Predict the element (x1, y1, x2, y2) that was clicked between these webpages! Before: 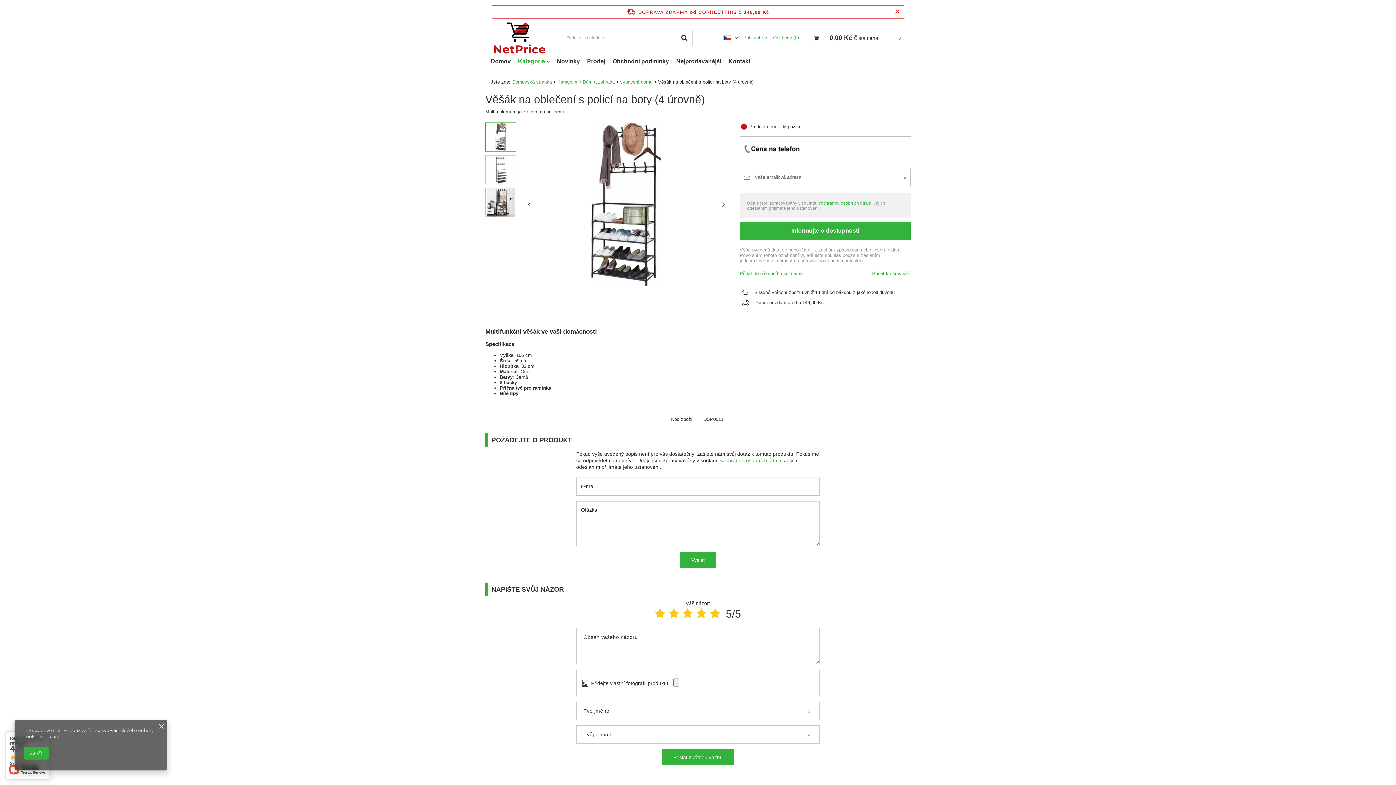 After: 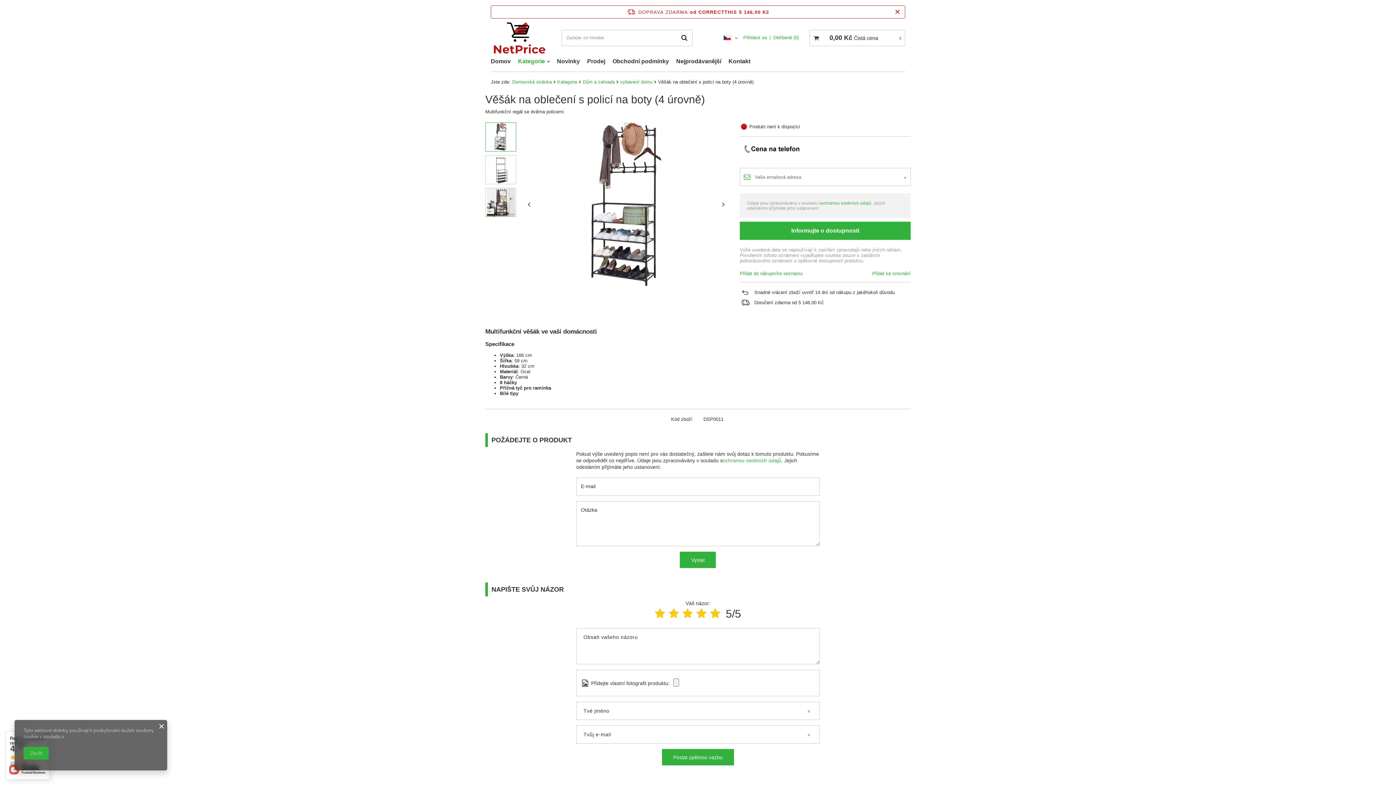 Action: bbox: (485, 122, 516, 151)